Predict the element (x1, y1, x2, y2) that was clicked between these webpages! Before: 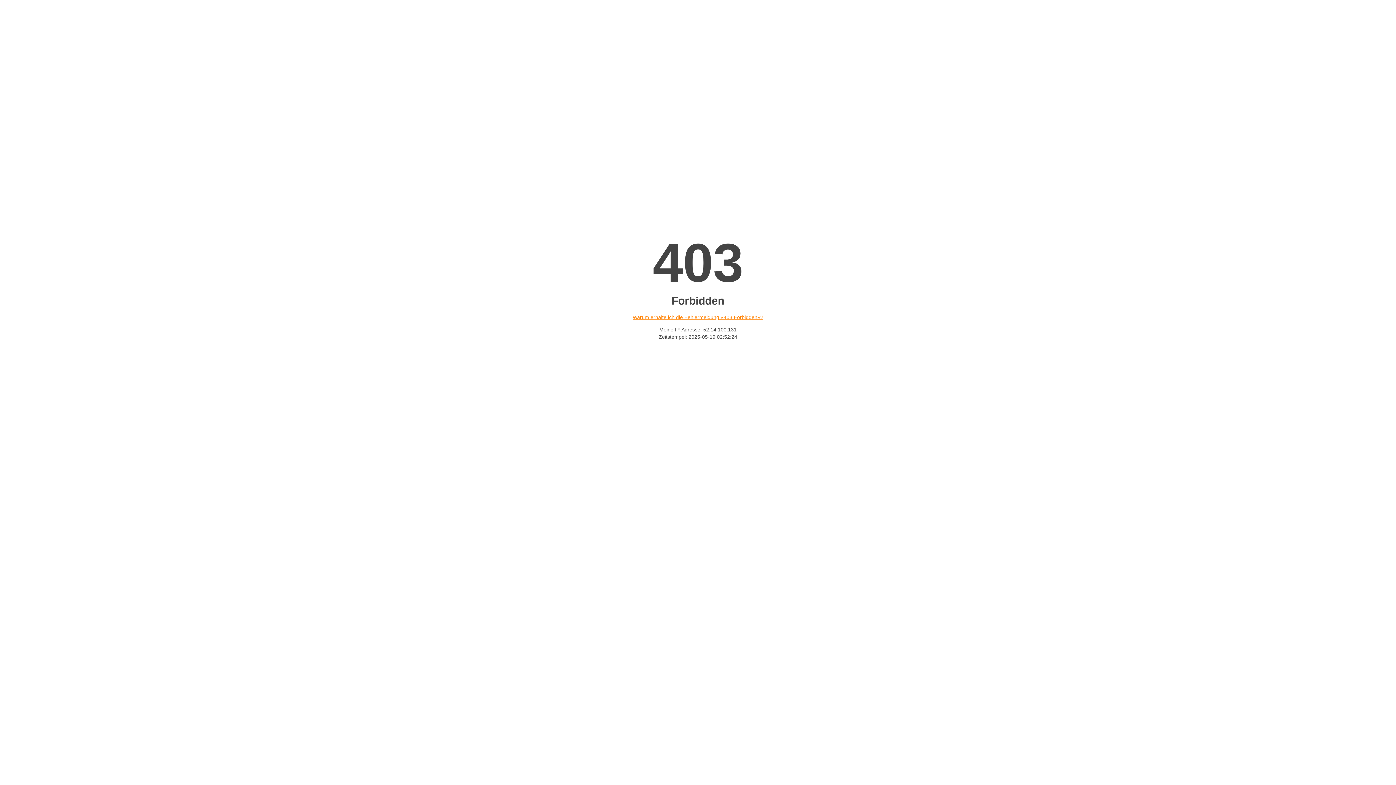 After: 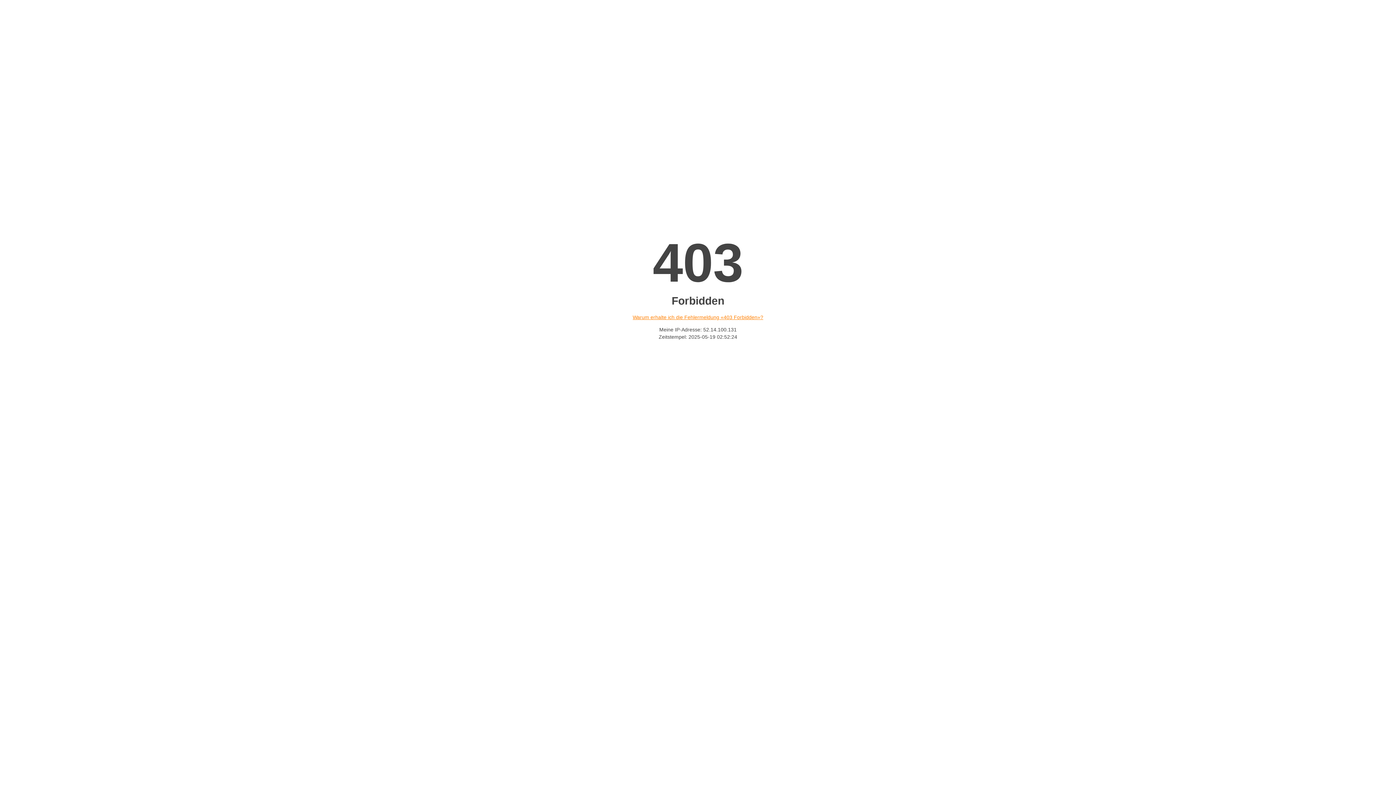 Action: bbox: (632, 314, 763, 320) label: Warum erhalte ich die Fehlermeldung «403 Forbidden»?